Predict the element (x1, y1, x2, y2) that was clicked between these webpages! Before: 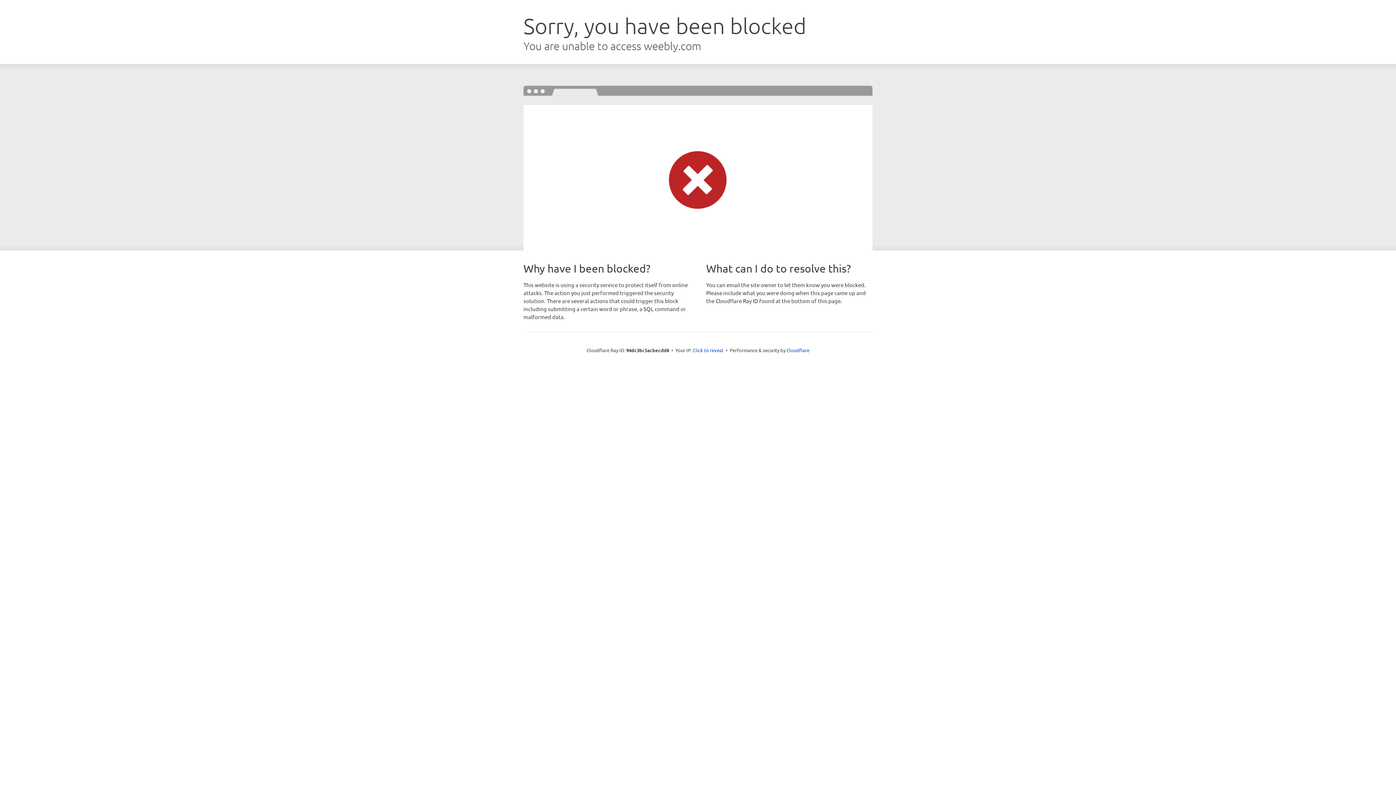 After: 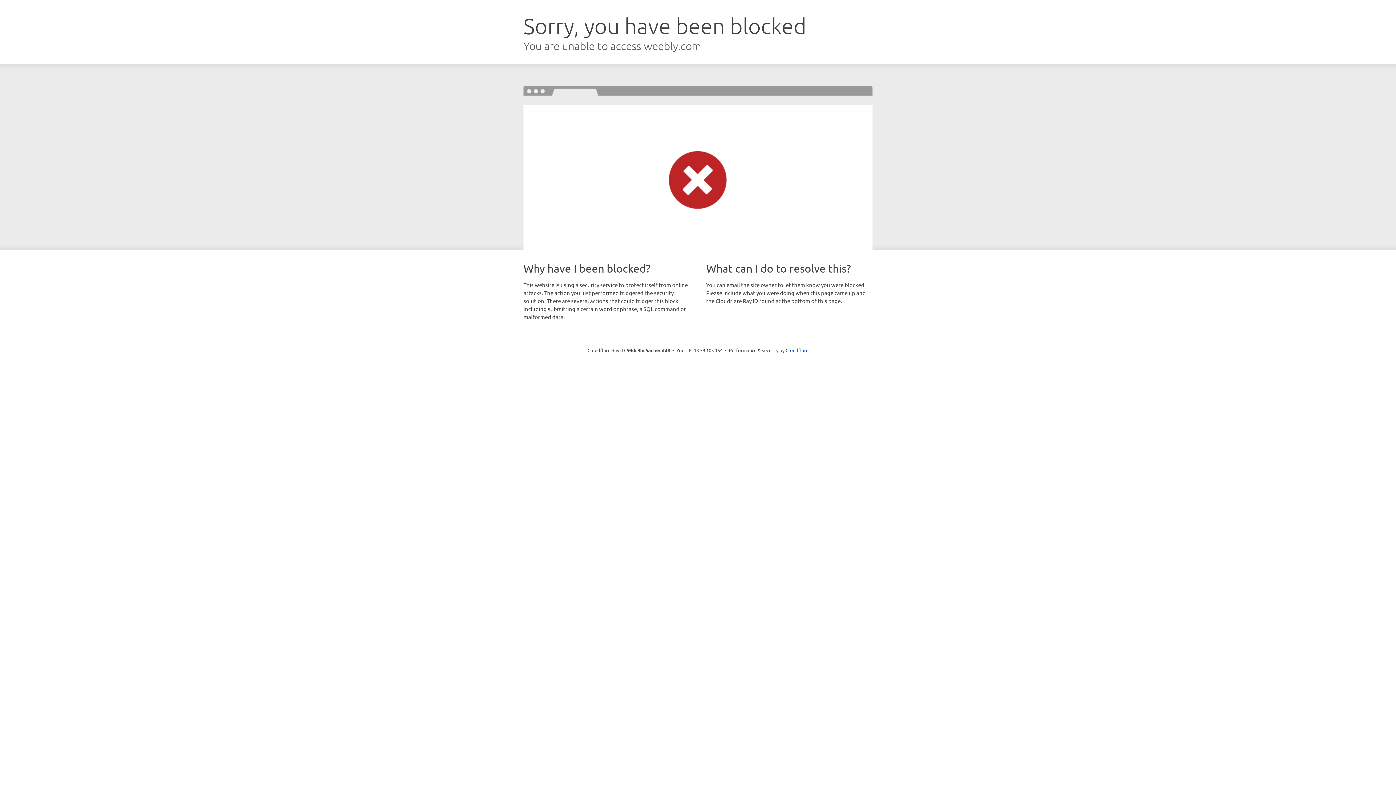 Action: bbox: (693, 346, 723, 353) label: Click to reveal